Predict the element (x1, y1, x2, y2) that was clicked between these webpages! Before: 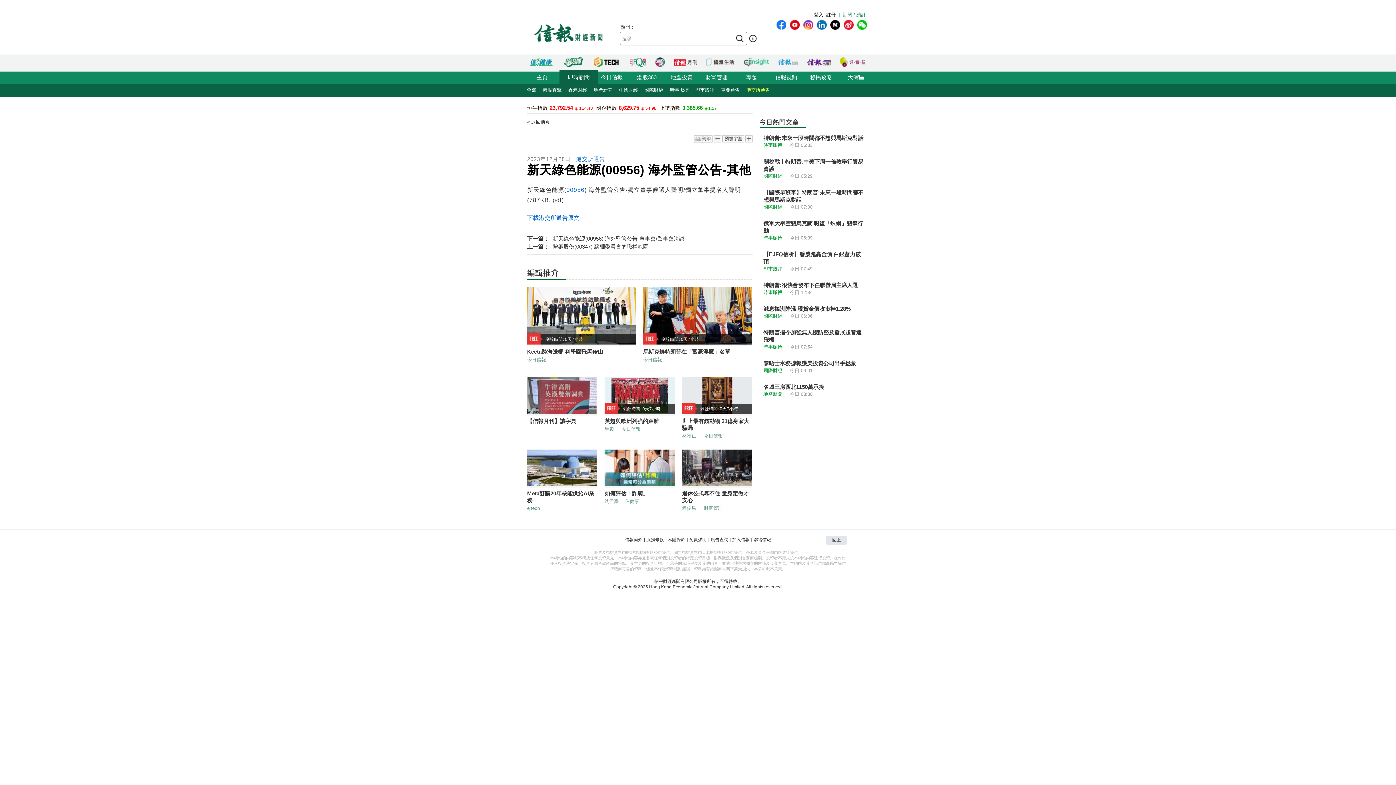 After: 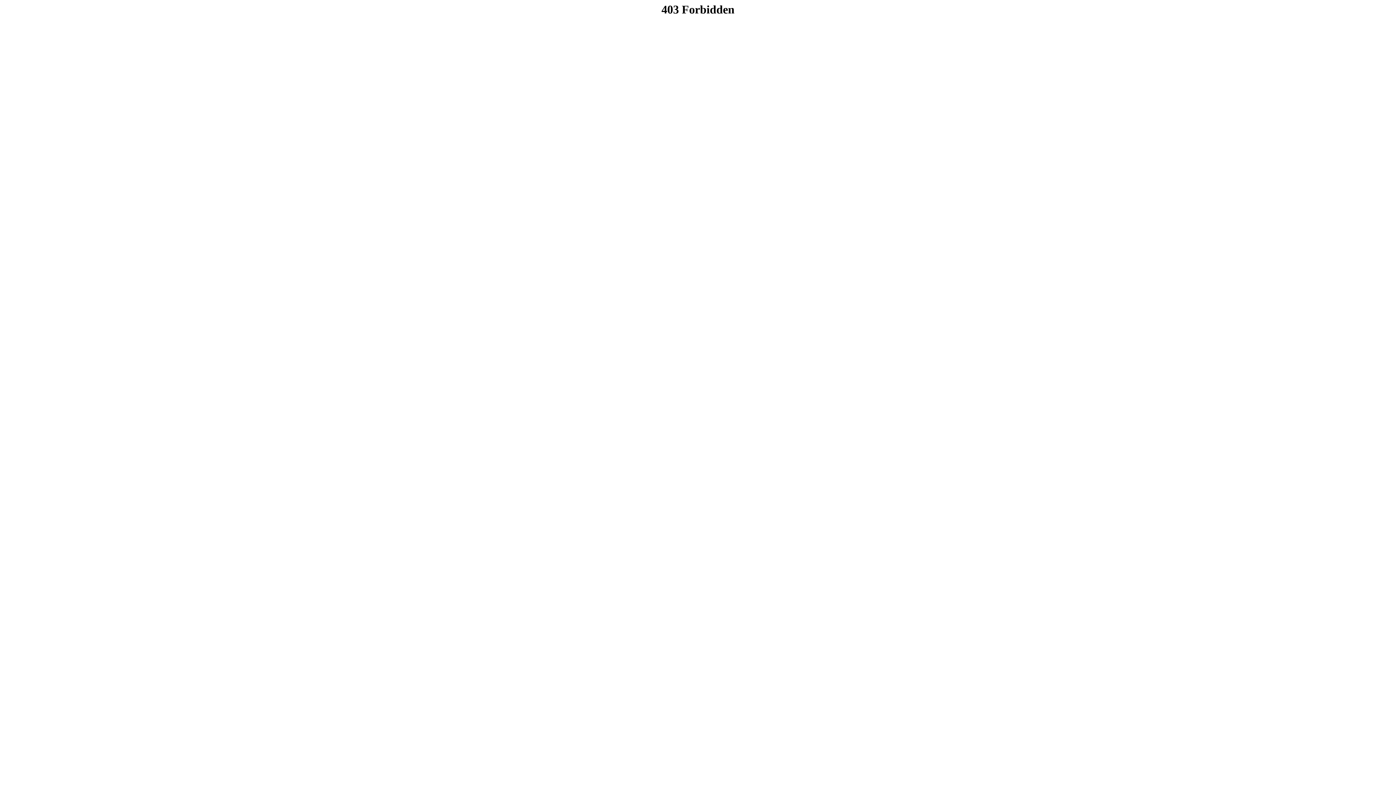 Action: bbox: (842, 10, 866, 18) label: 訂閱 / 續訂